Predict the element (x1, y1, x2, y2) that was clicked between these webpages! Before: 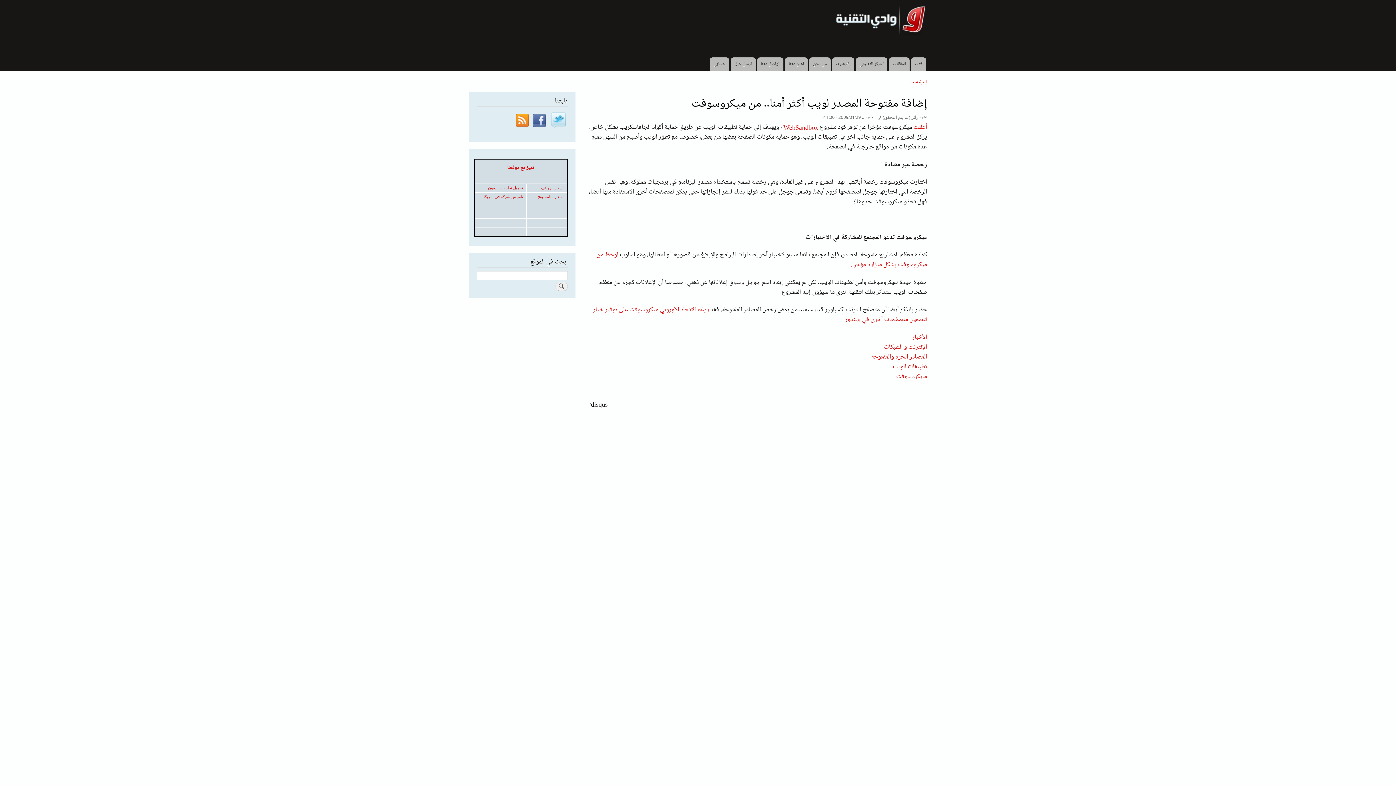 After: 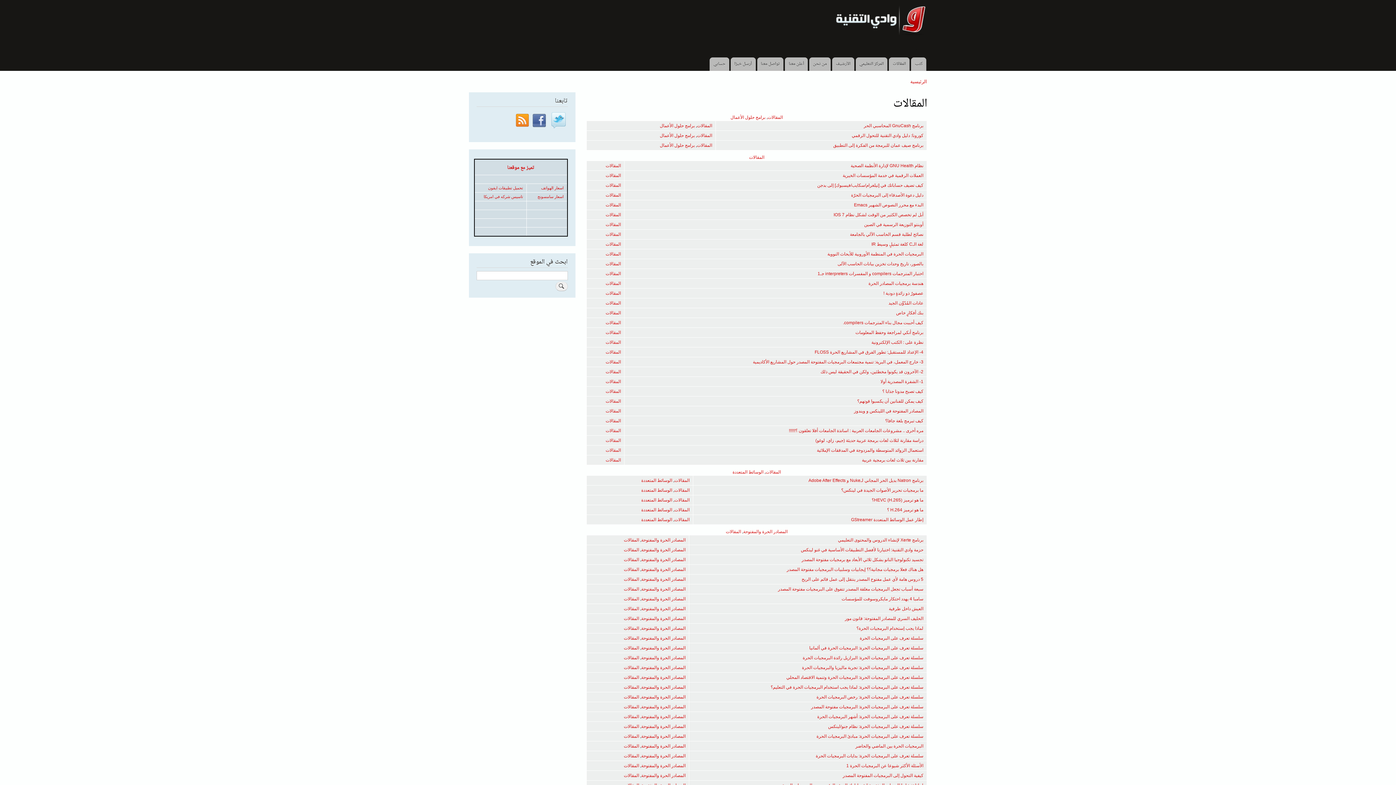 Action: bbox: (889, 57, 909, 70) label: المقالات